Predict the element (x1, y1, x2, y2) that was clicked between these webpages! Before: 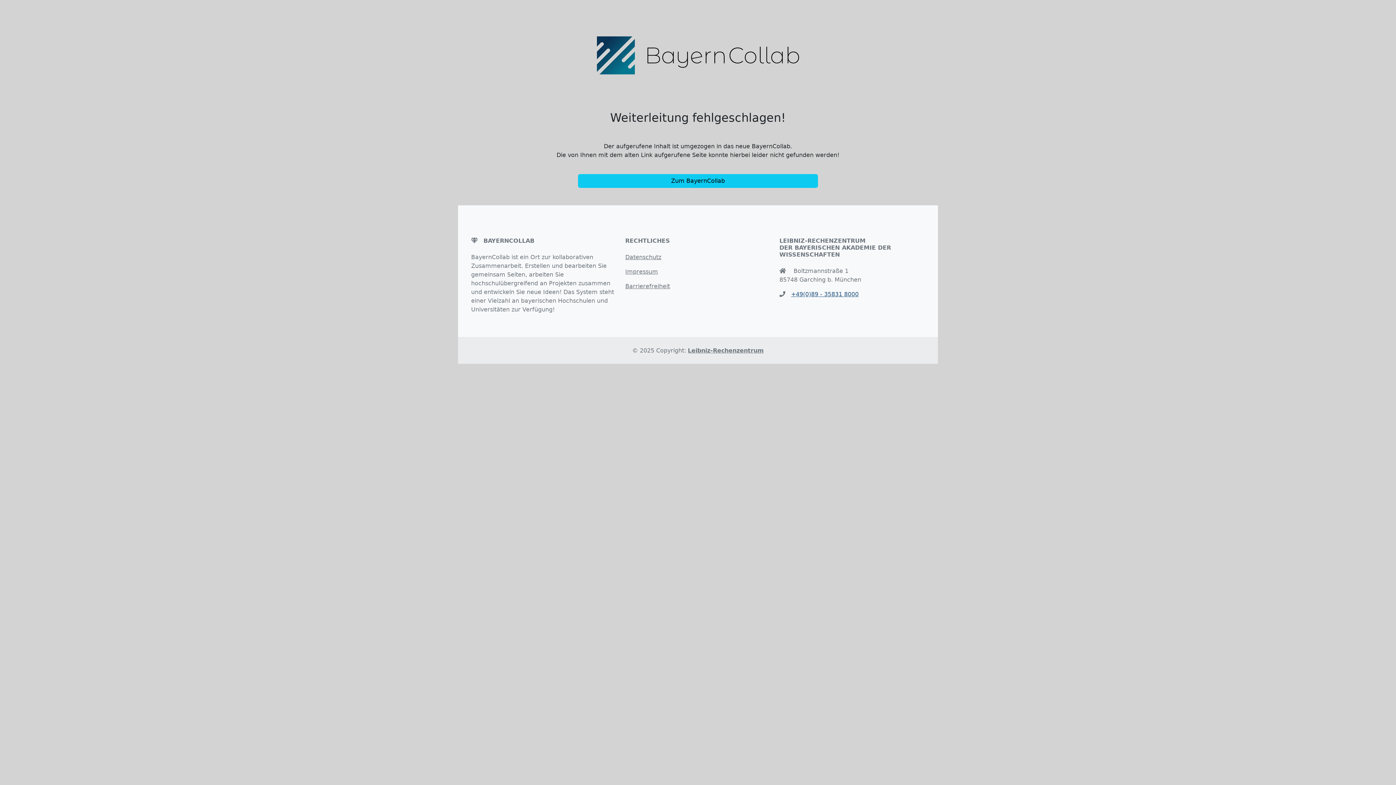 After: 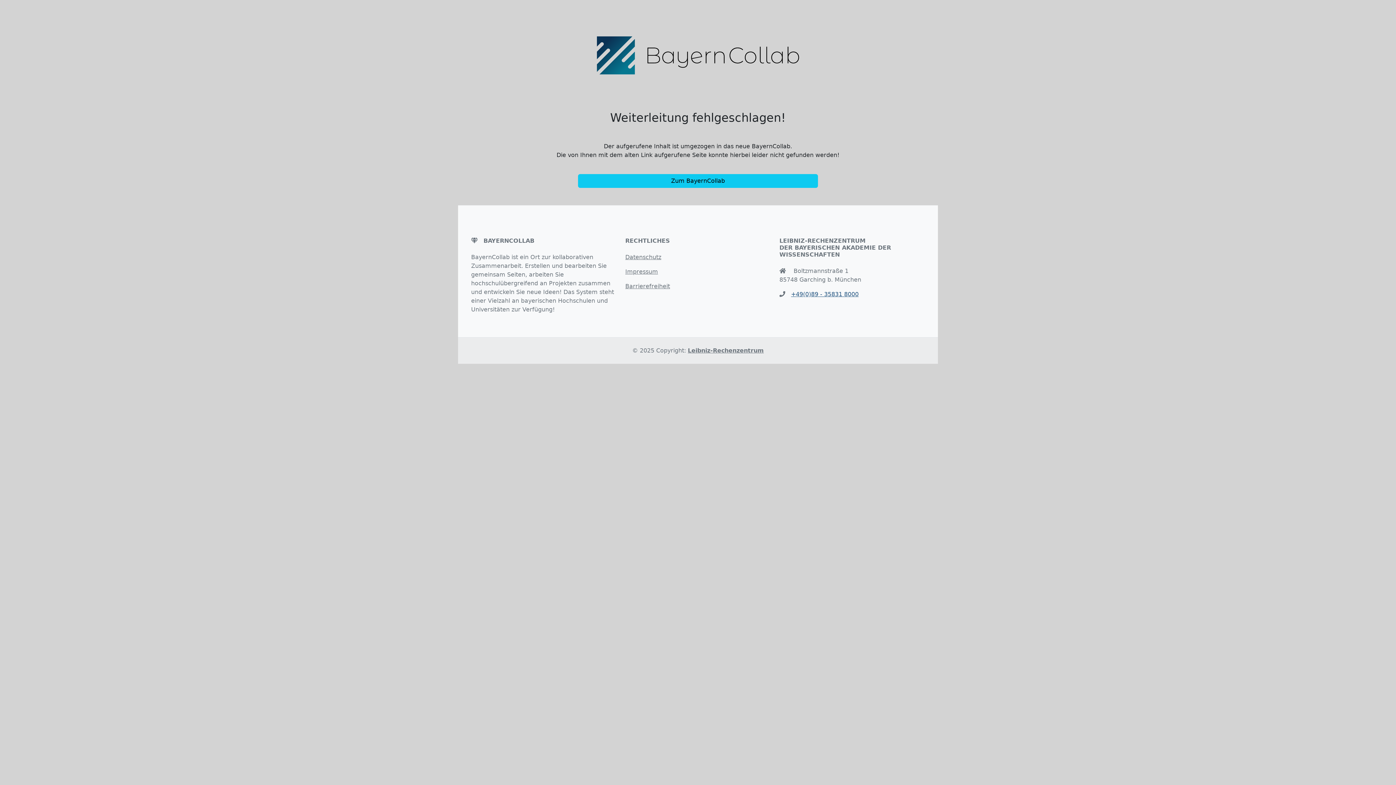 Action: label: Datenschutz bbox: (625, 253, 661, 260)